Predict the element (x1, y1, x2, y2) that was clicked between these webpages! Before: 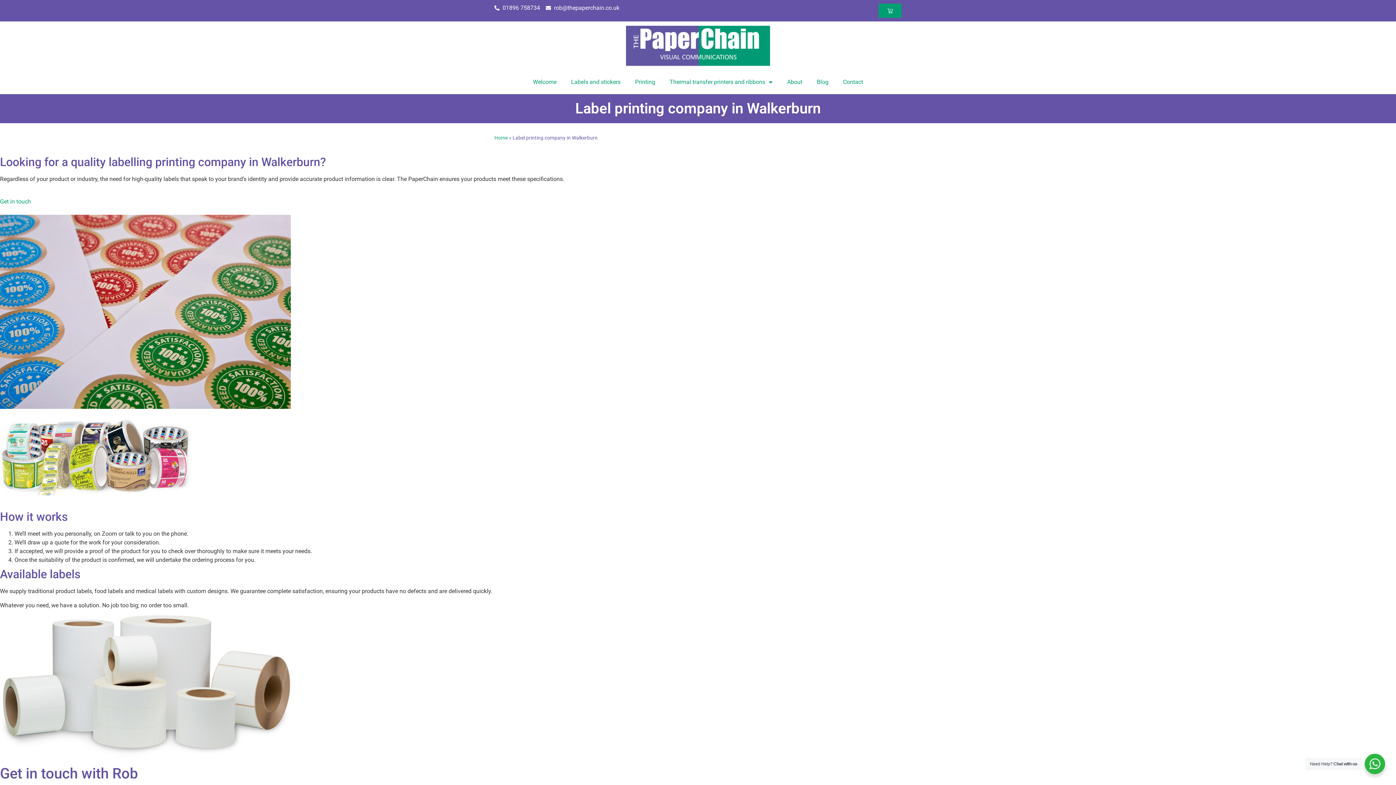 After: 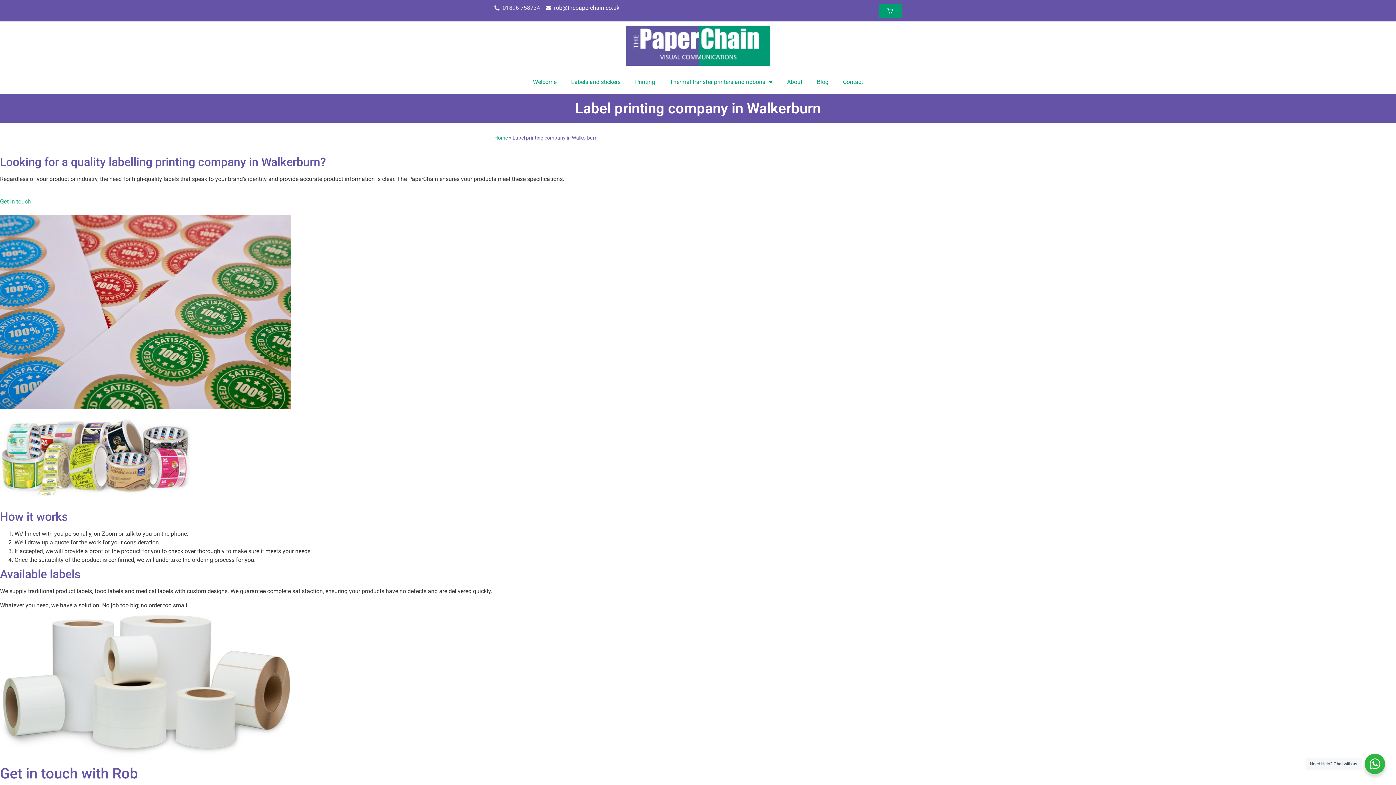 Action: bbox: (494, 3, 540, 12) label: 01896 758734